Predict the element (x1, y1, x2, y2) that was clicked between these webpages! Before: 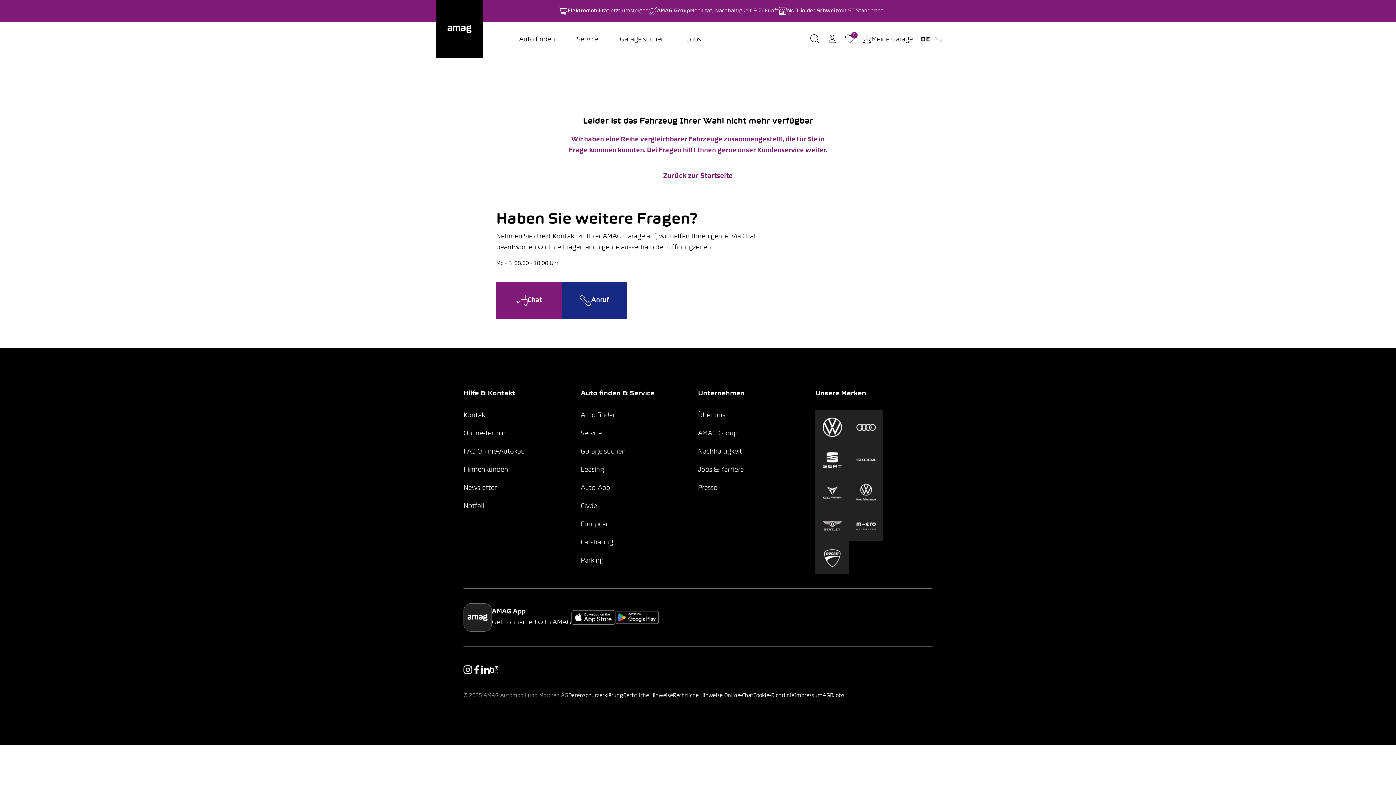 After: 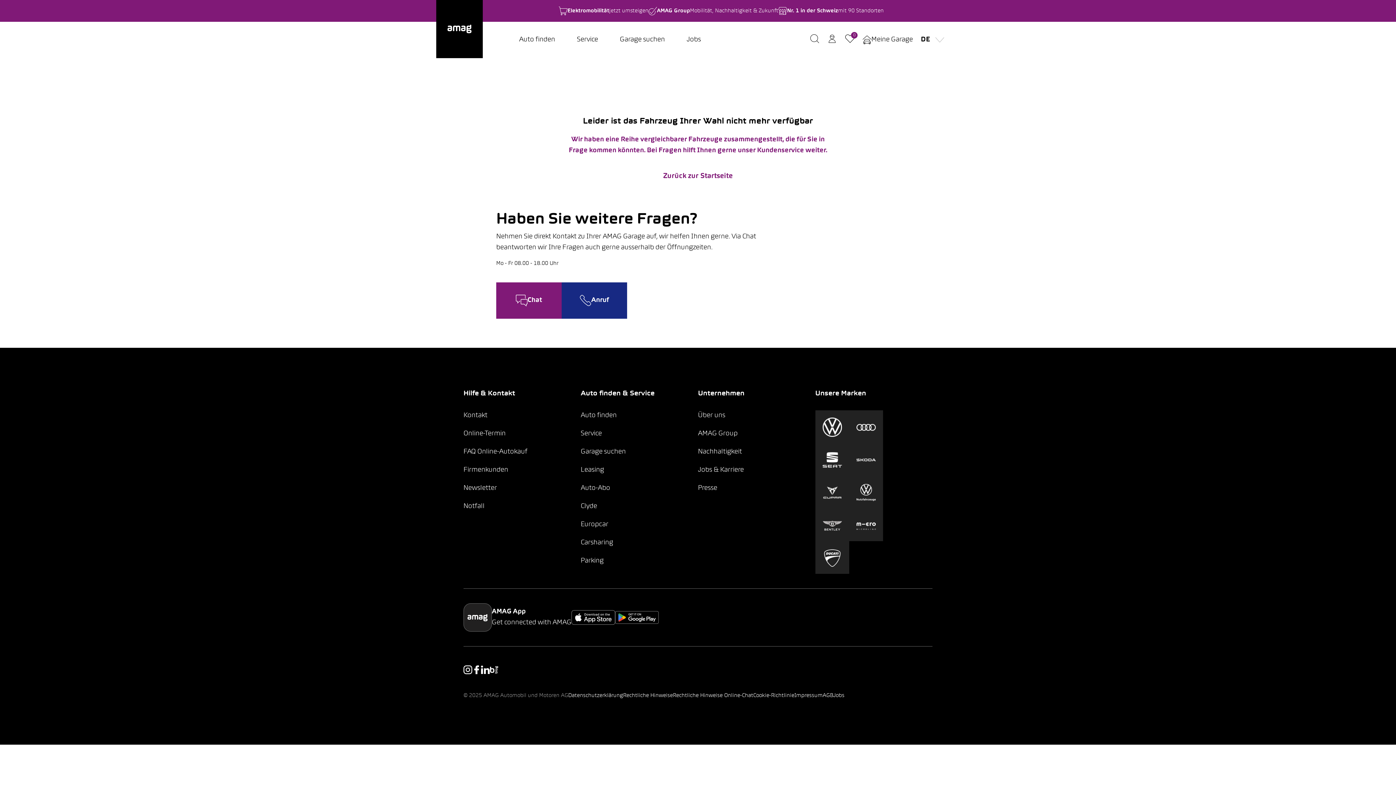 Action: label: Rechtliche Hinweise bbox: (623, 693, 673, 698)